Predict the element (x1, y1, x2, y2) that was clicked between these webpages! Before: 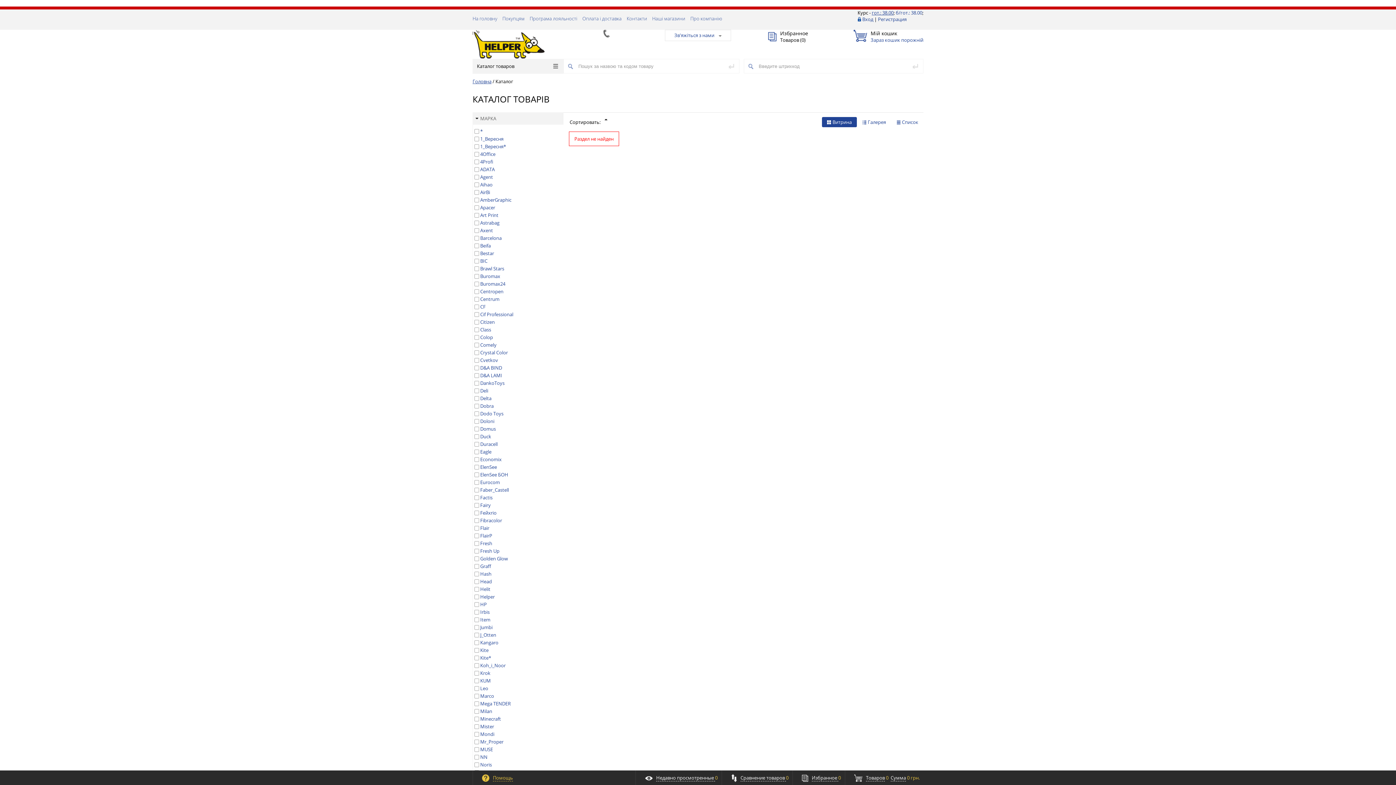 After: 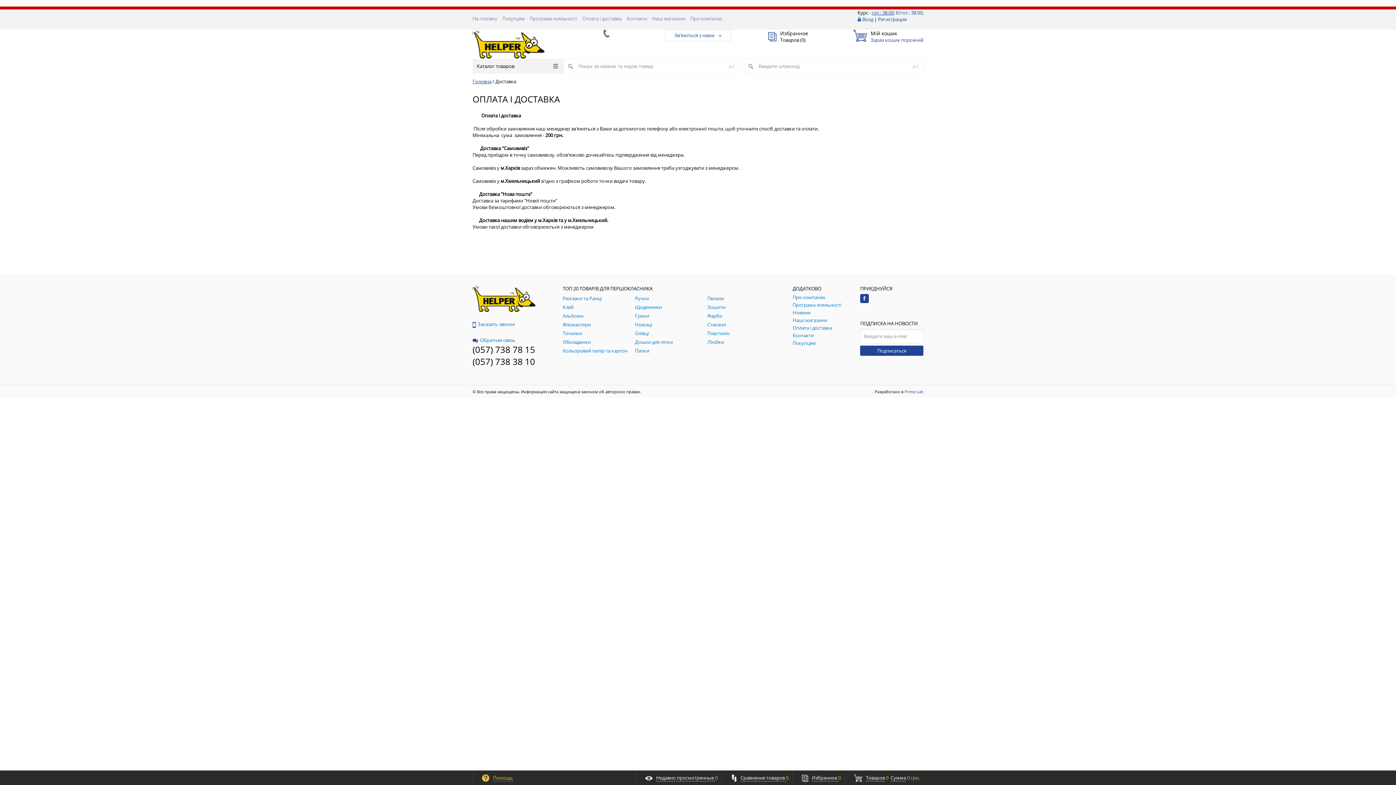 Action: bbox: (582, 15, 621, 21) label: Оплата і доставка